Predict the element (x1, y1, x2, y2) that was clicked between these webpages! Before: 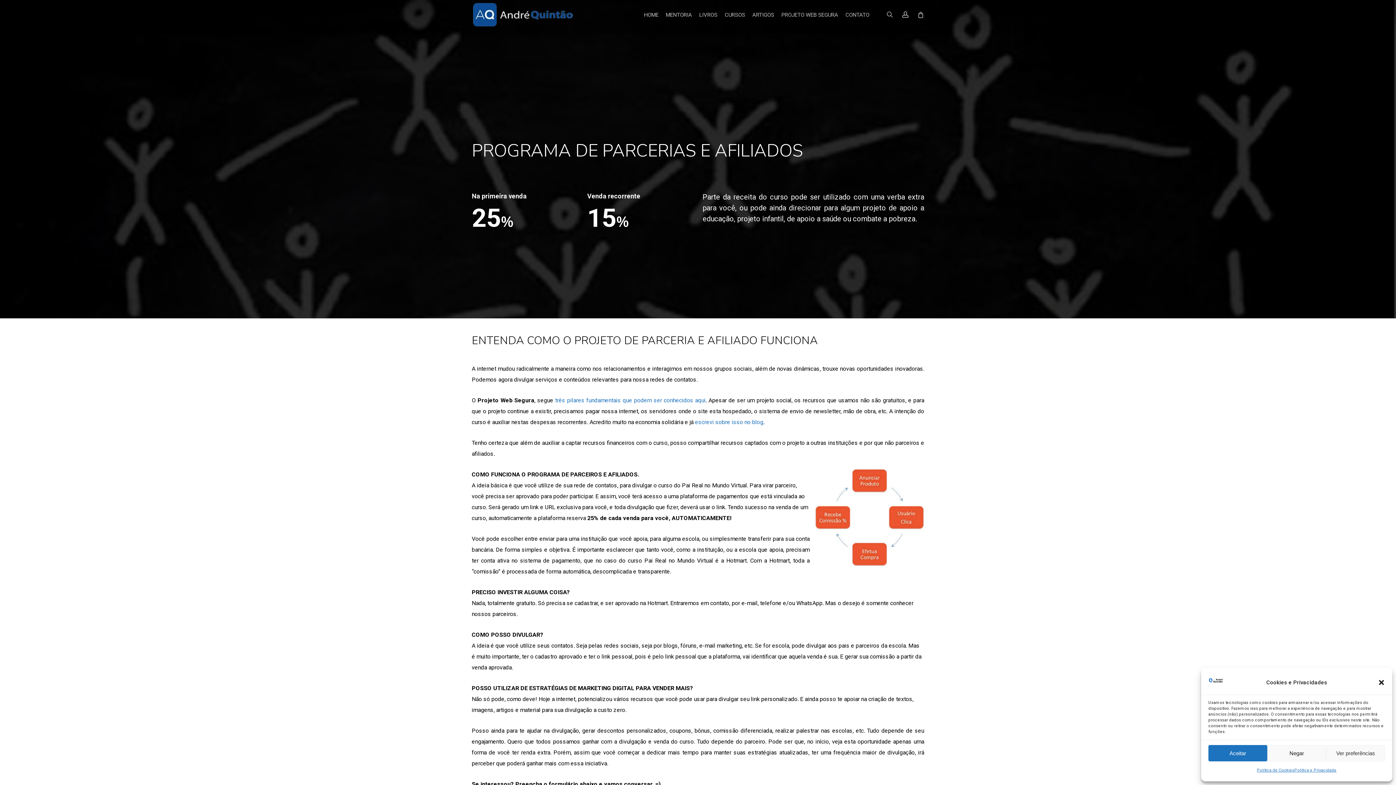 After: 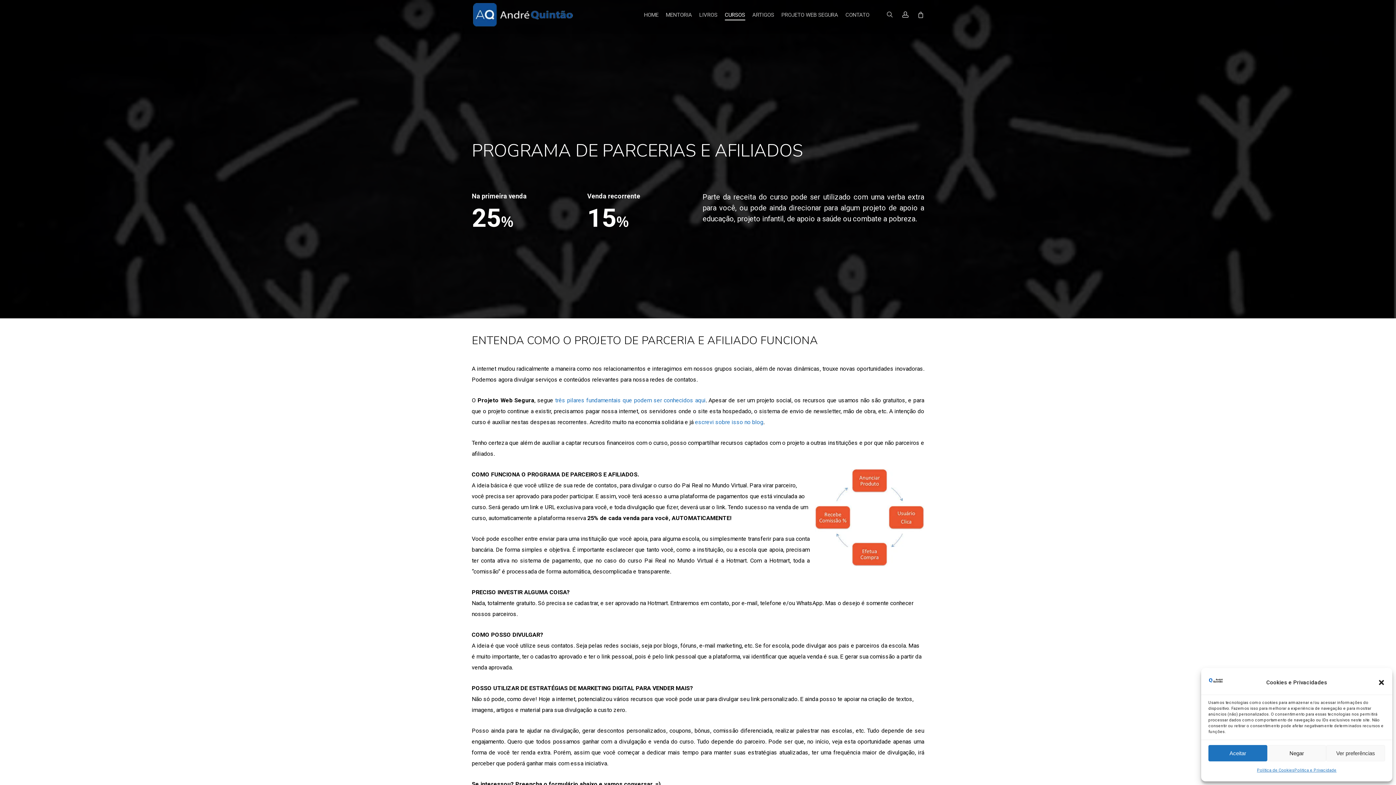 Action: bbox: (724, 12, 745, 16) label: CURSOS